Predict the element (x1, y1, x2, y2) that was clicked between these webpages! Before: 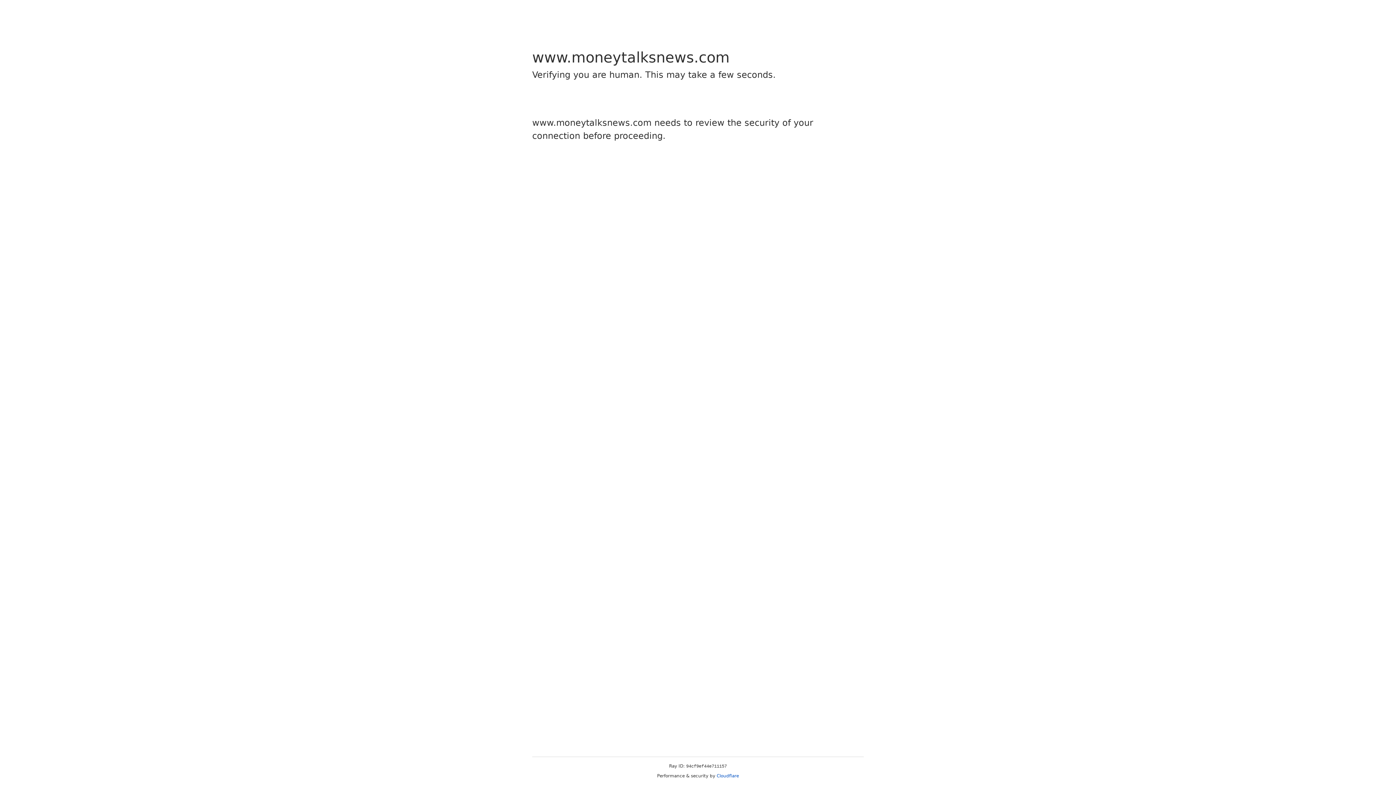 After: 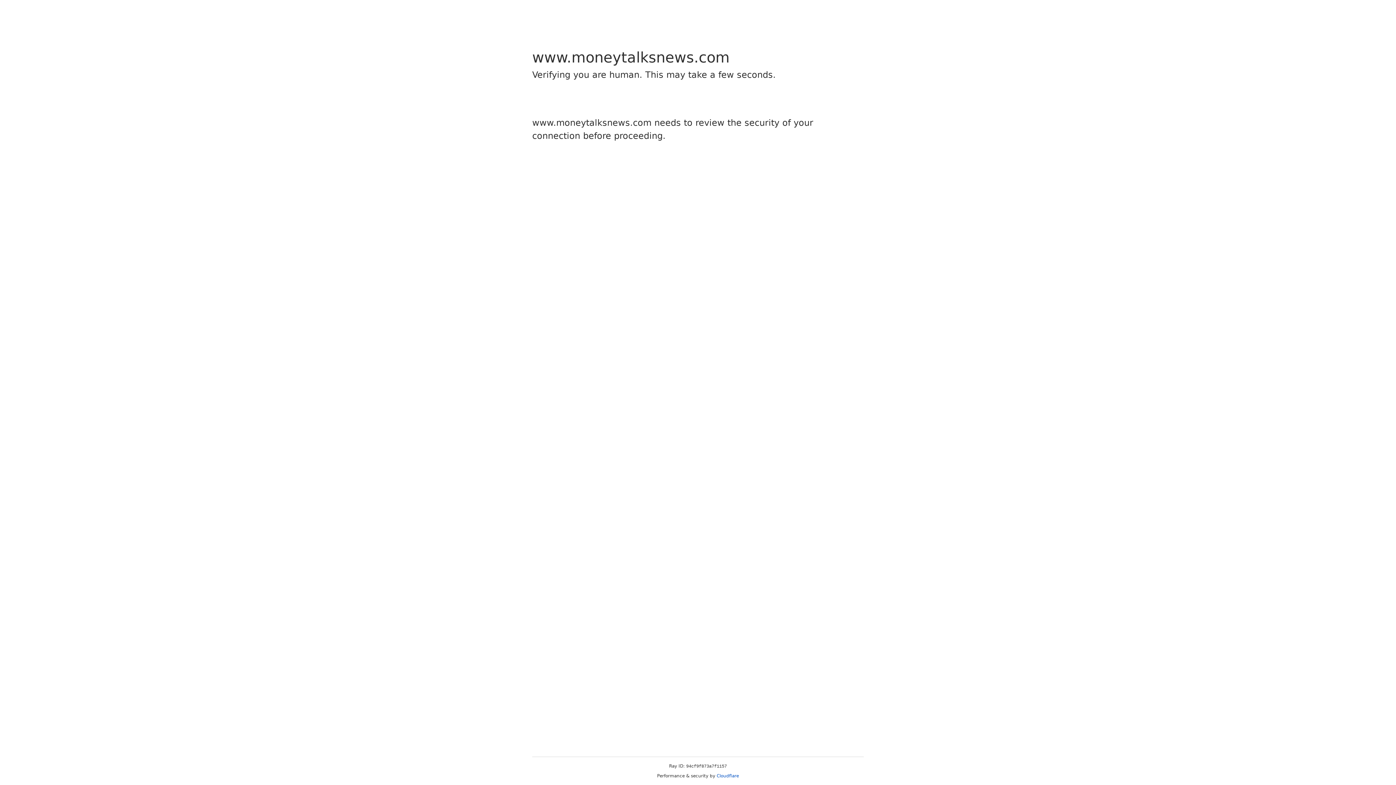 Action: bbox: (716, 773, 739, 778) label: Cloudflare